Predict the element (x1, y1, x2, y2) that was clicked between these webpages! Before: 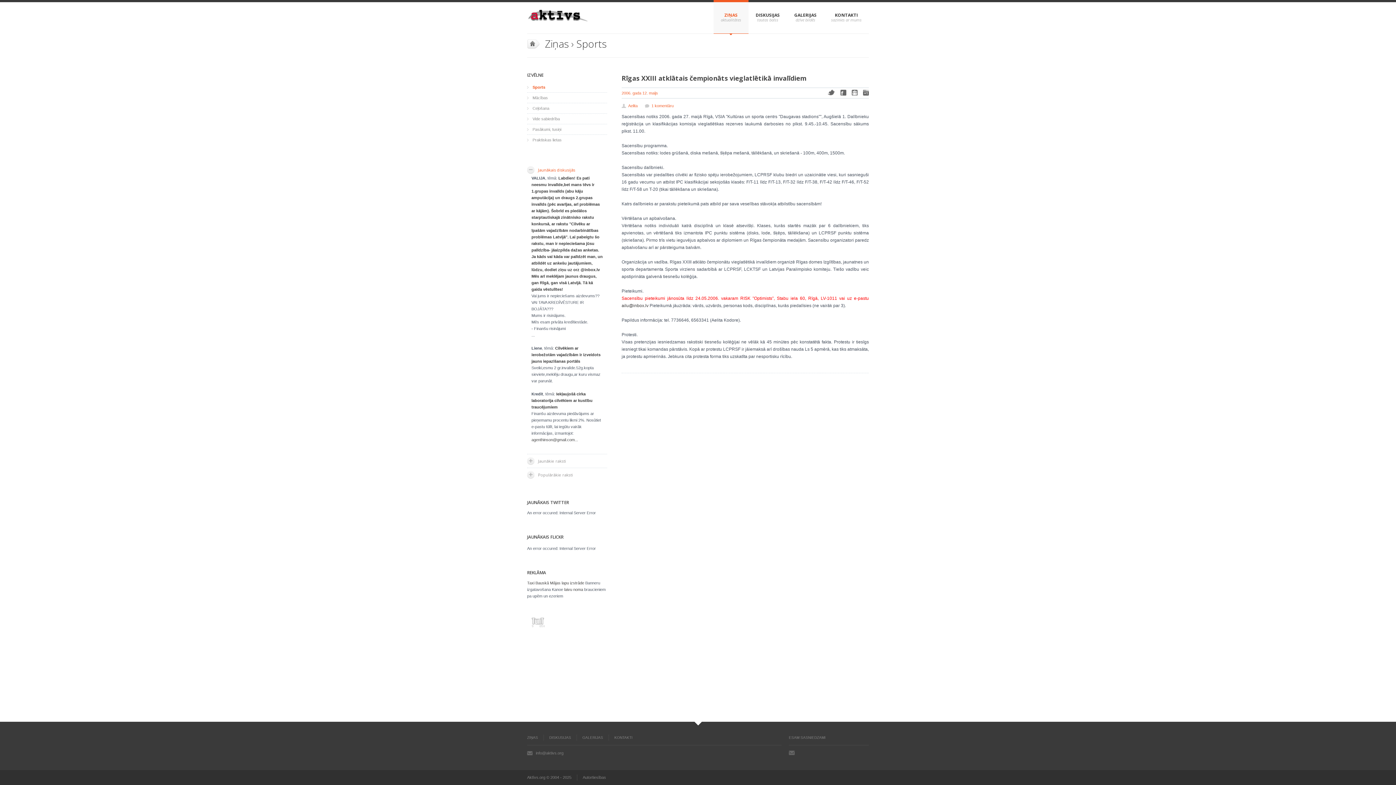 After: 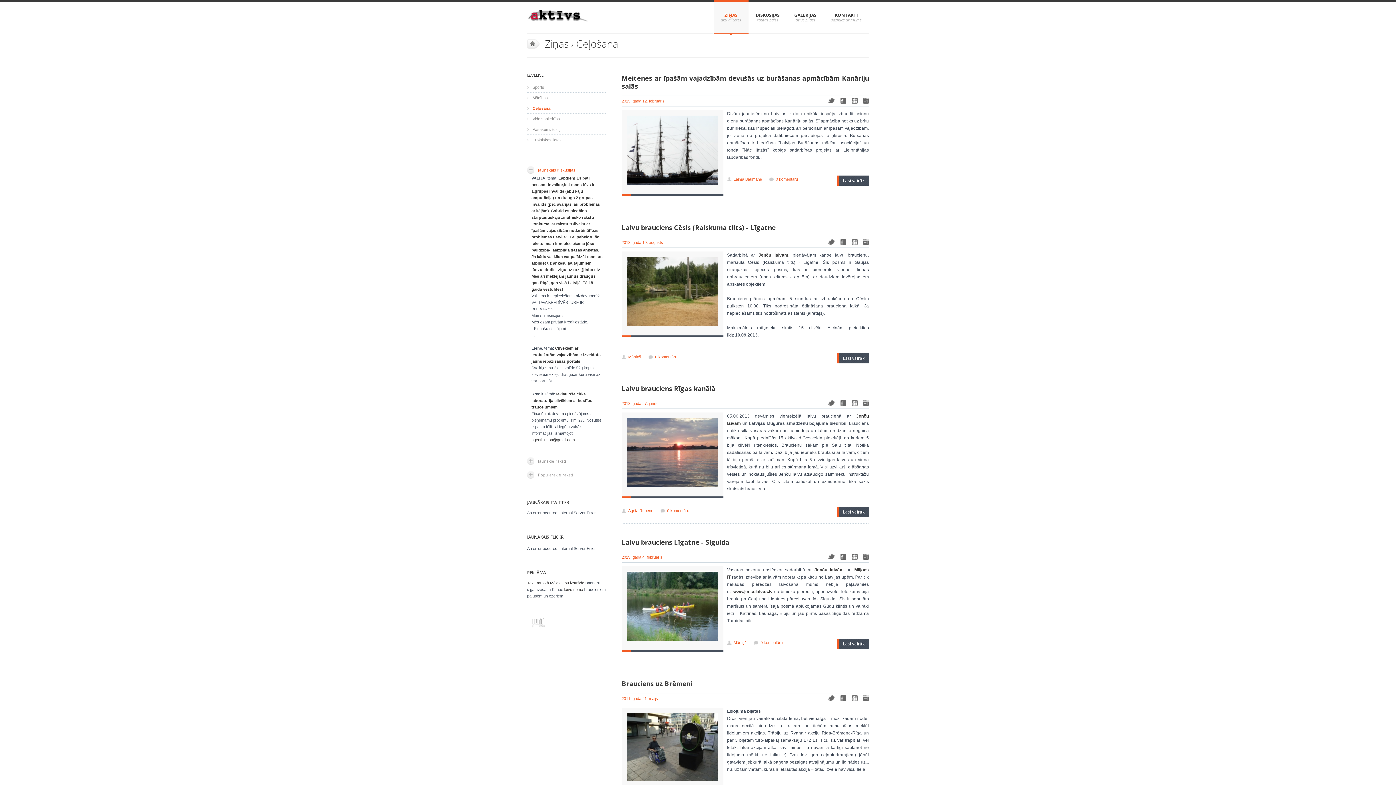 Action: label: Ceļošana bbox: (527, 103, 607, 113)